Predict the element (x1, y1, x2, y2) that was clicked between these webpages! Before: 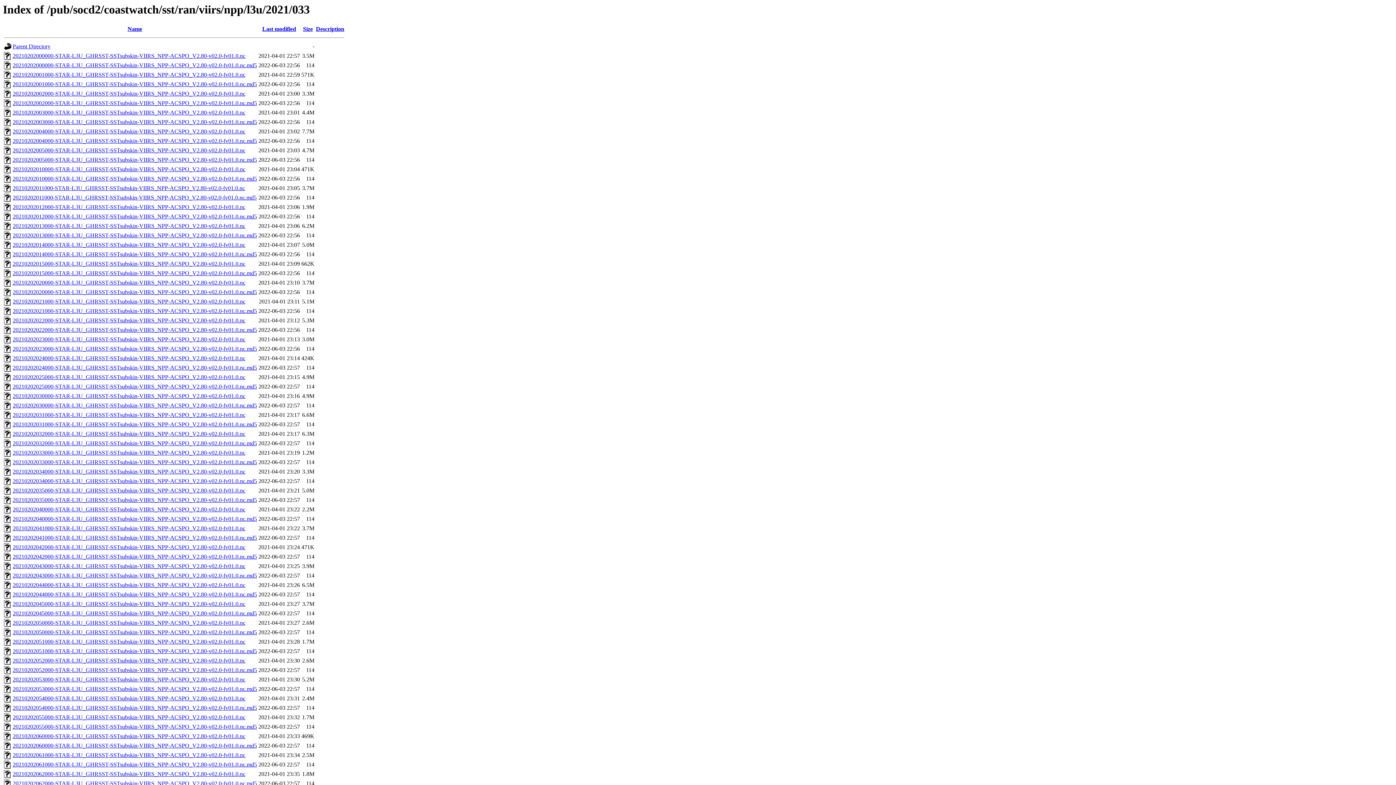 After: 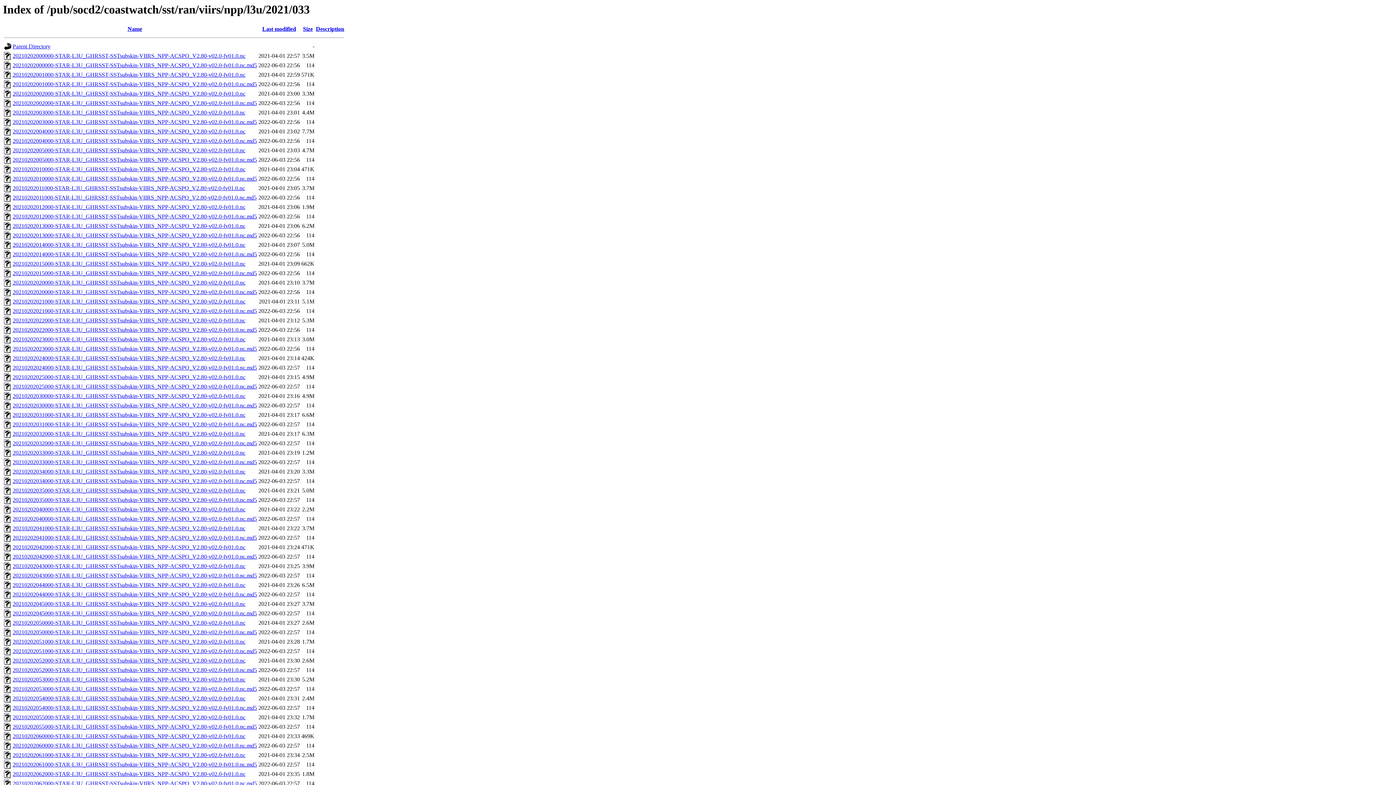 Action: bbox: (12, 345, 257, 352) label: 20210202023000-STAR-L3U_GHRSST-SSTsubskin-VIIRS_NPP-ACSPO_V2.80-v02.0-fv01.0.nc.md5